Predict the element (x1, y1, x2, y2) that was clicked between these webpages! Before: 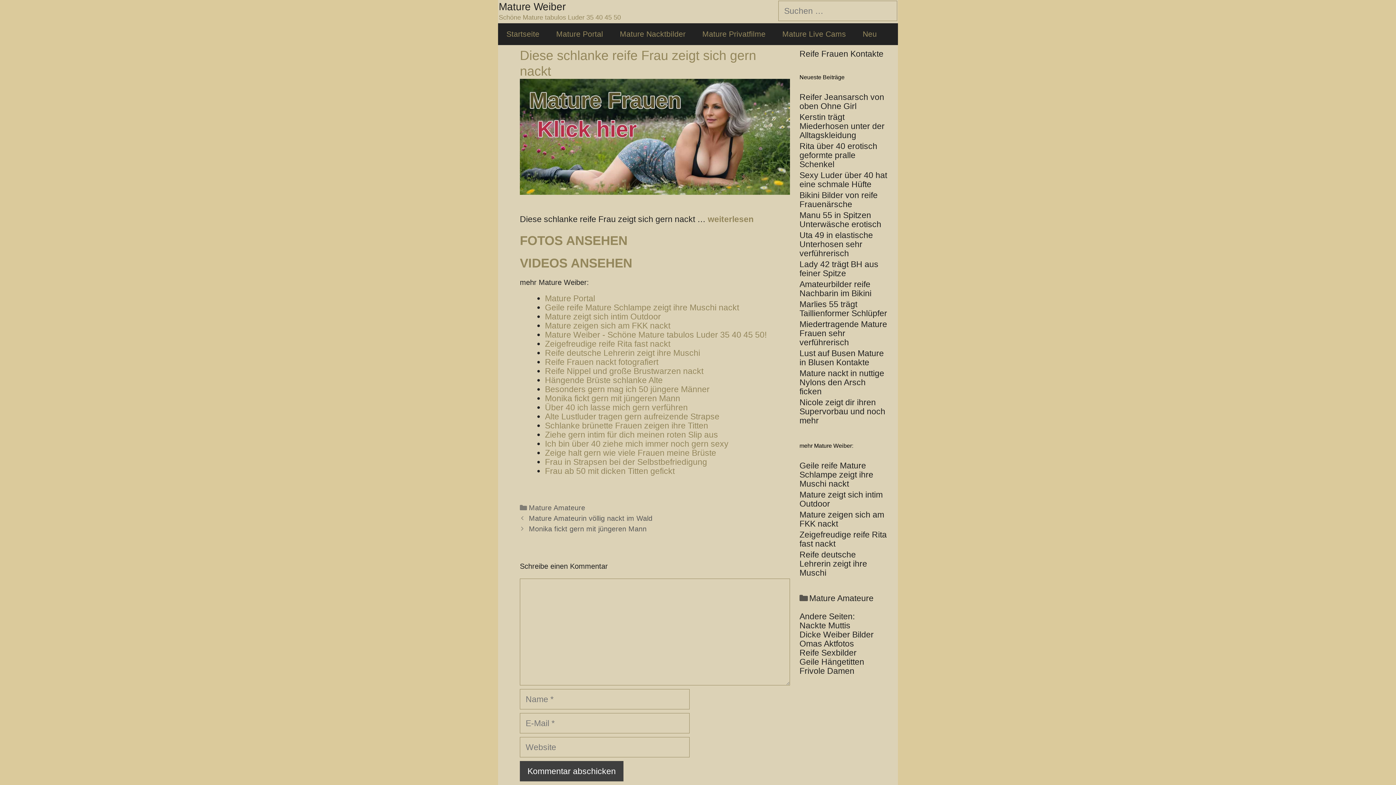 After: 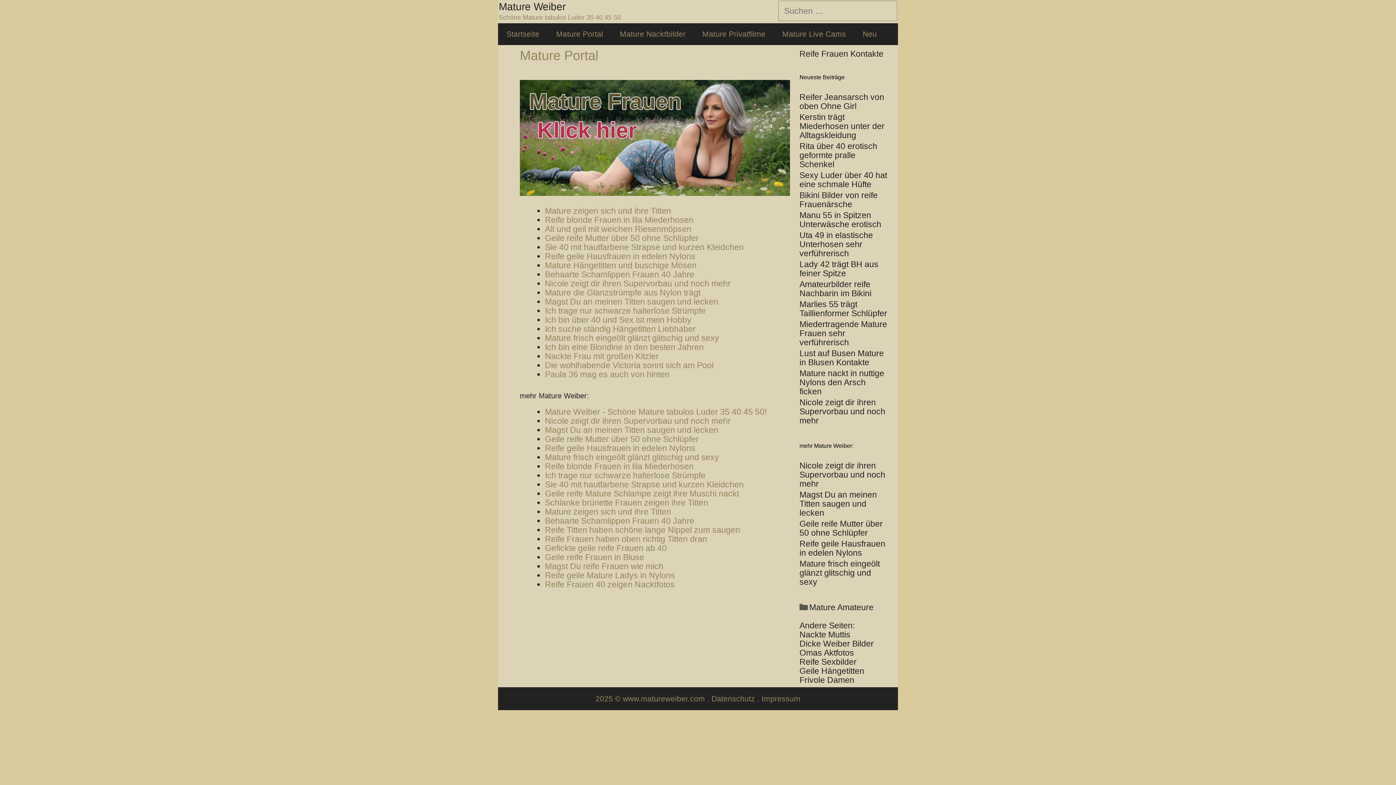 Action: label: weiterlesen bbox: (708, 214, 753, 223)